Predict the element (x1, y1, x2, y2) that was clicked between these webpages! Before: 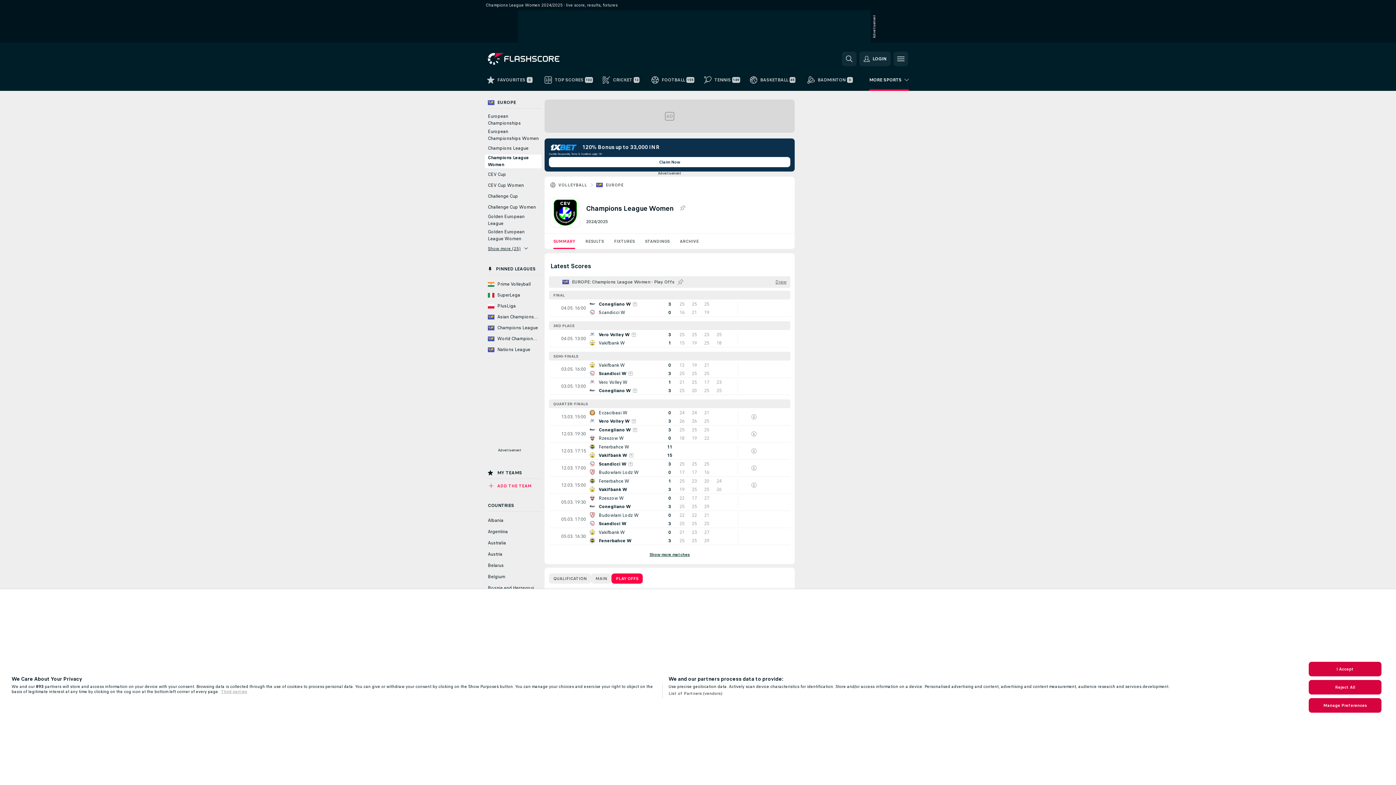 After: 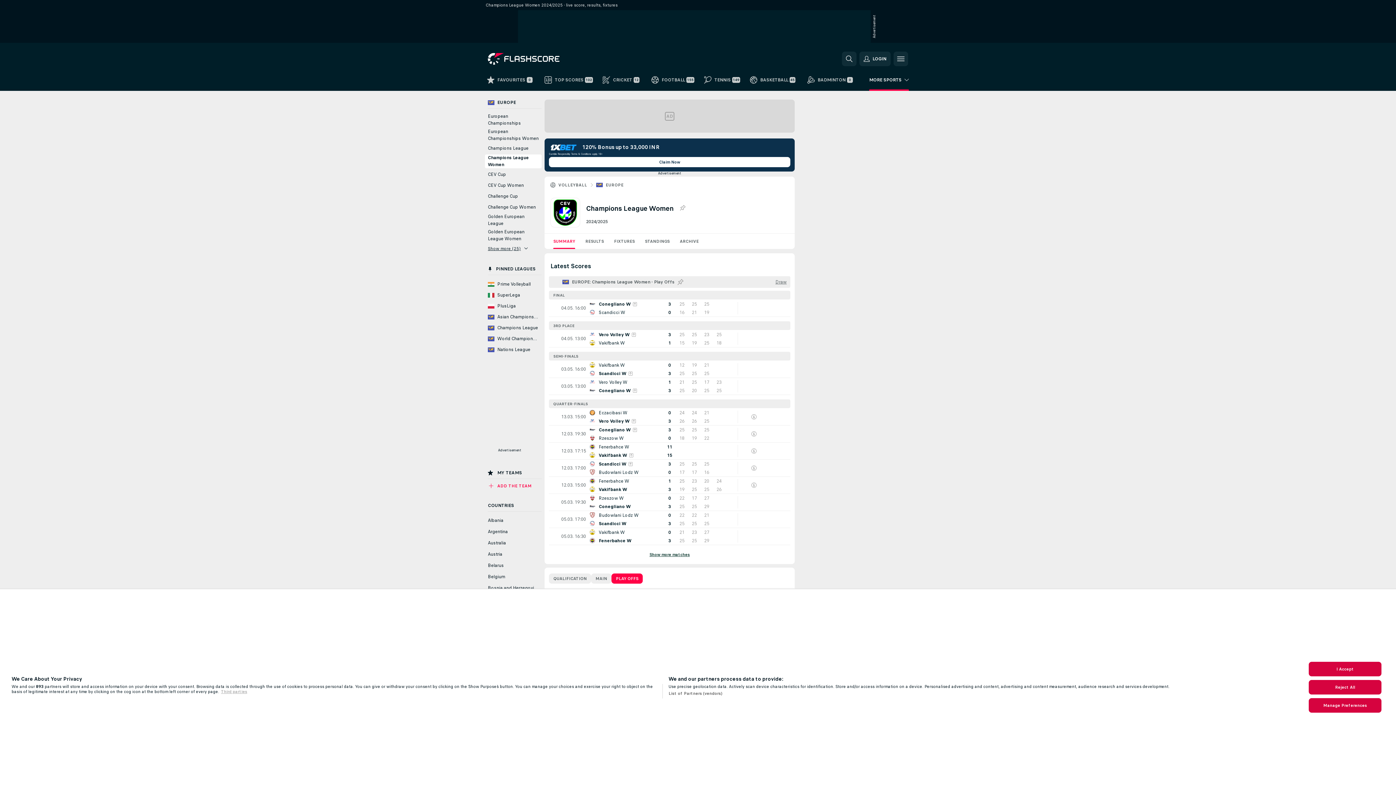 Action: label: Champions League Women bbox: (485, 154, 541, 168)